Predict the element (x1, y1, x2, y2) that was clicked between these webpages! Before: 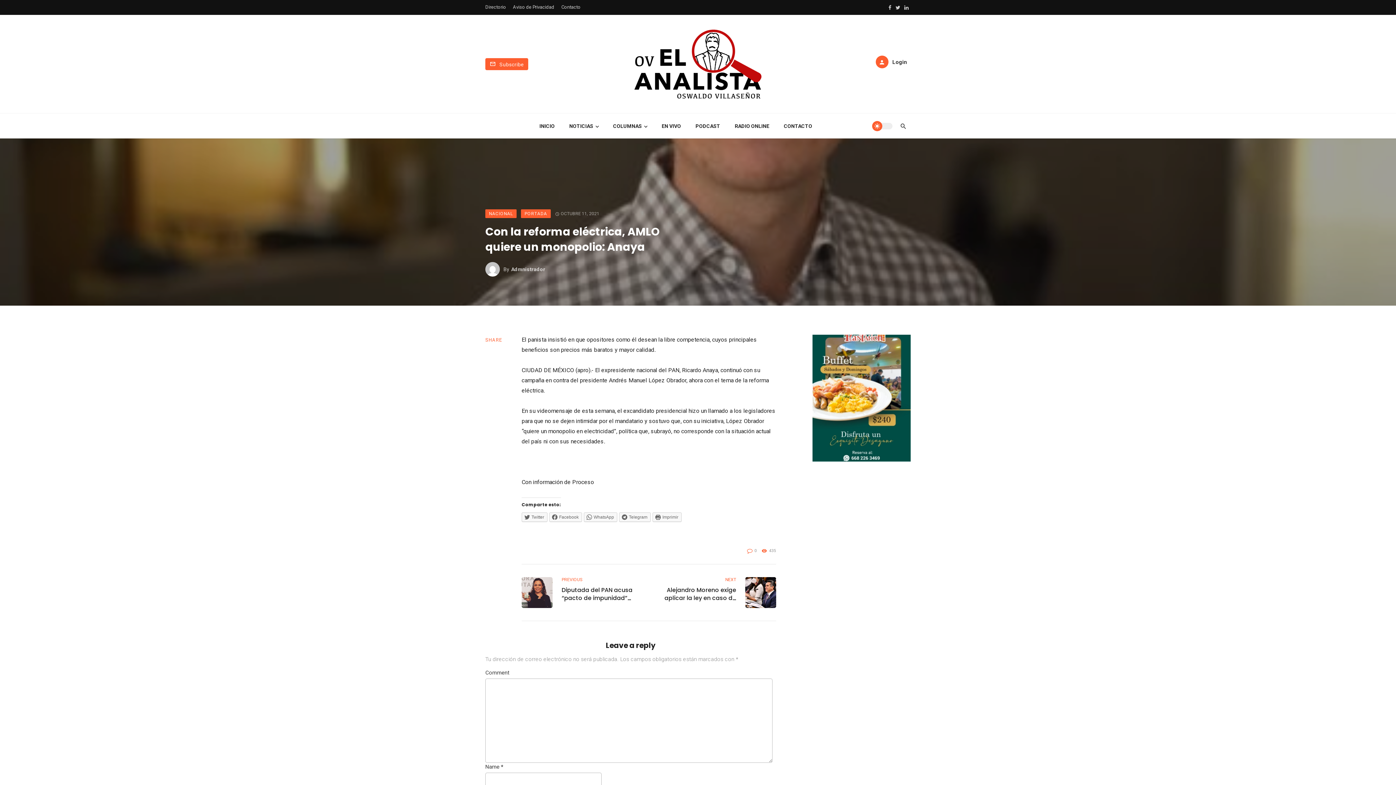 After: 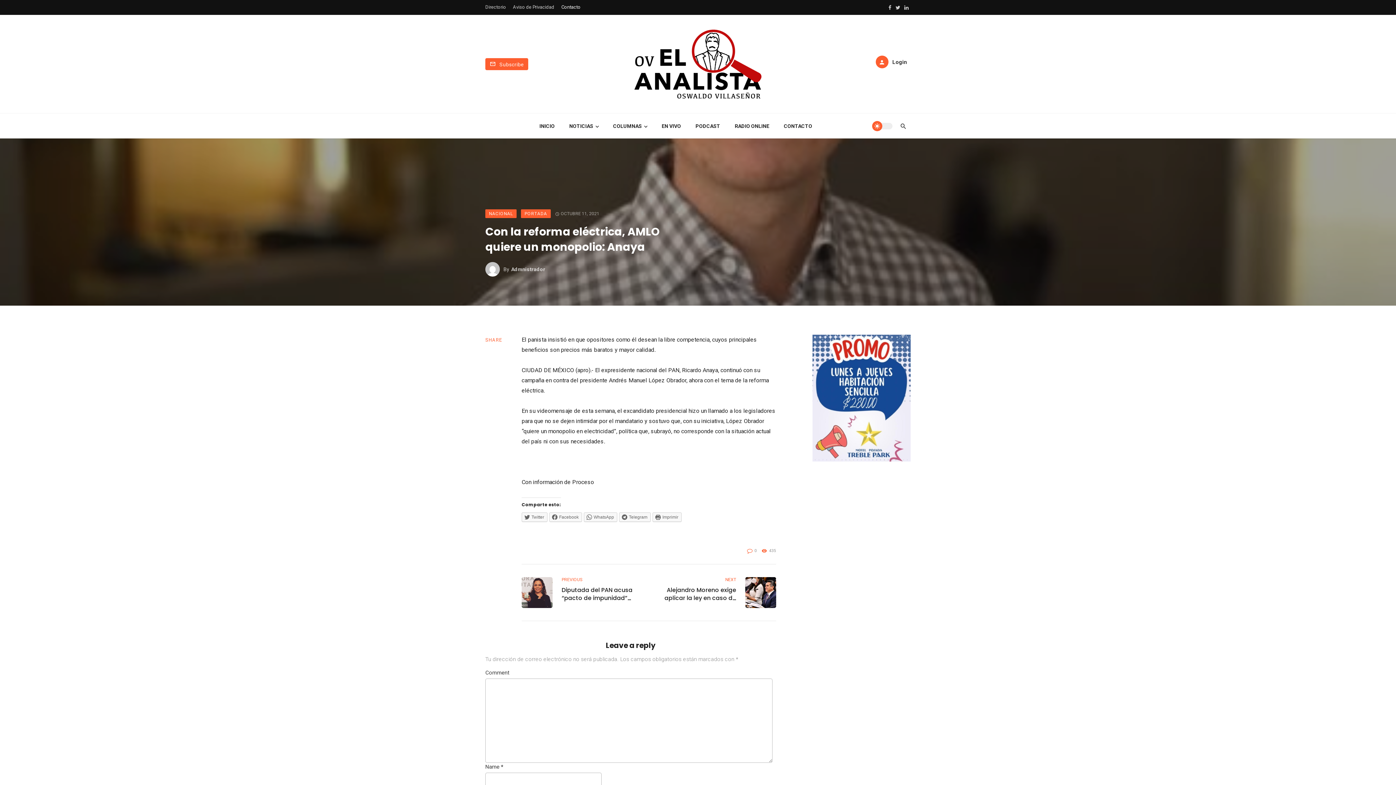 Action: bbox: (558, 3, 583, 10) label: Contacto